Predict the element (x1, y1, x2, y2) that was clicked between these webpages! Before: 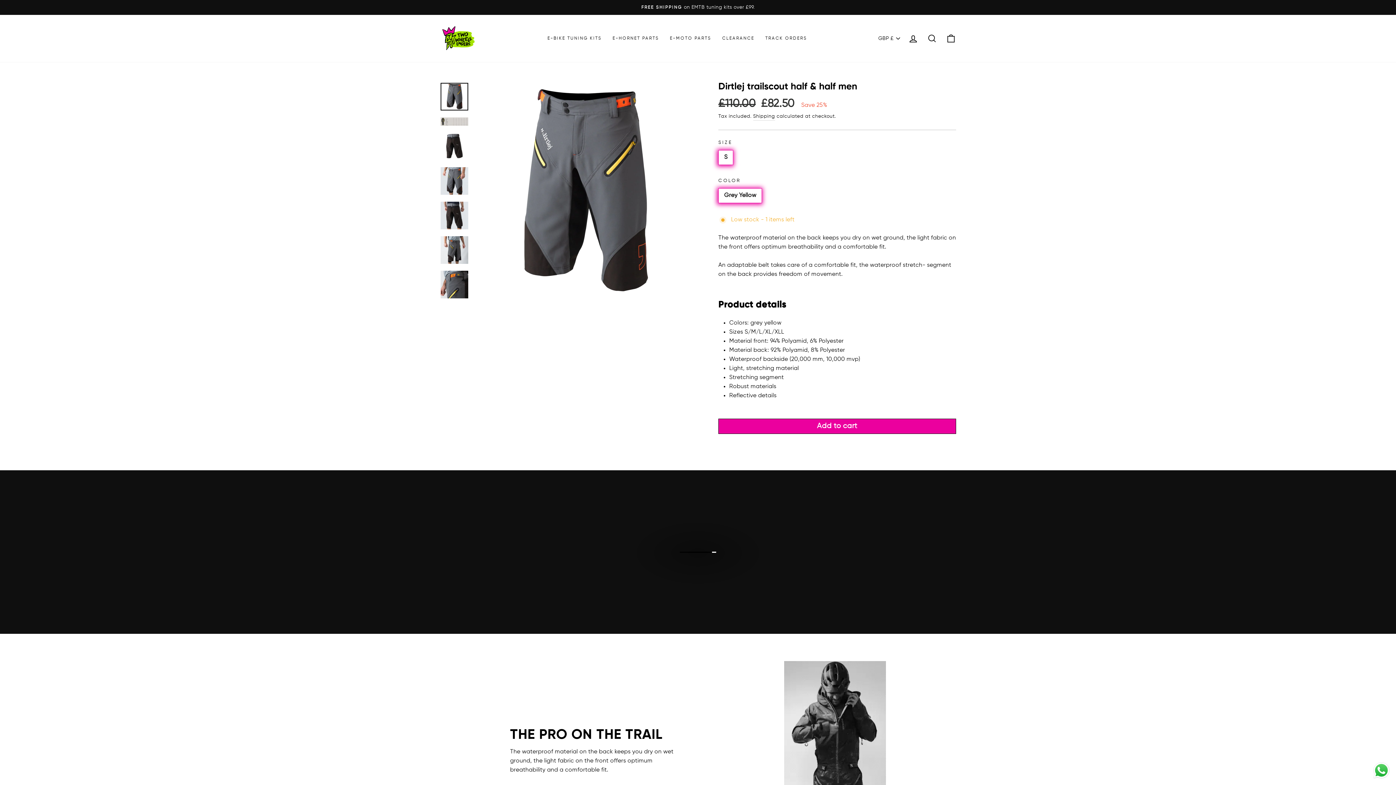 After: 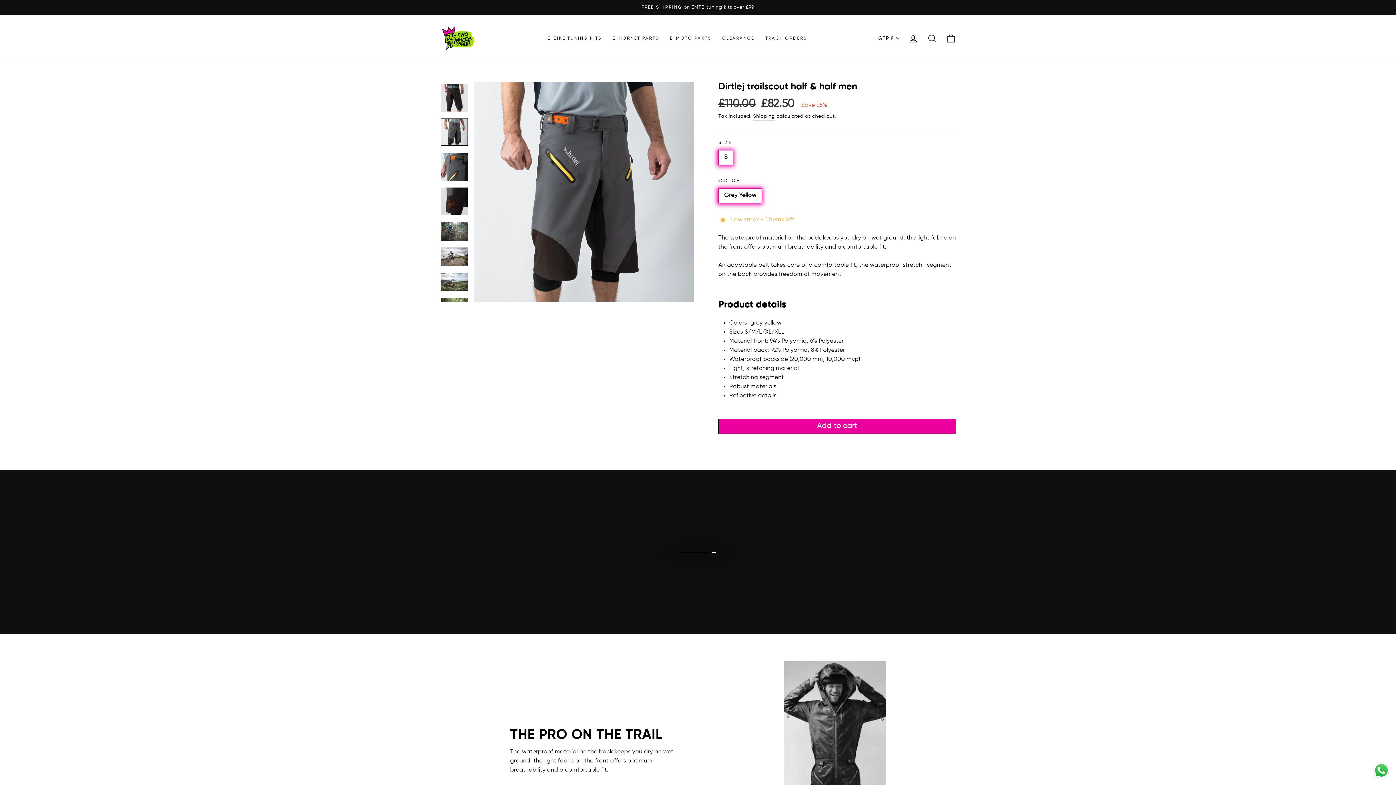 Action: bbox: (440, 236, 468, 264)